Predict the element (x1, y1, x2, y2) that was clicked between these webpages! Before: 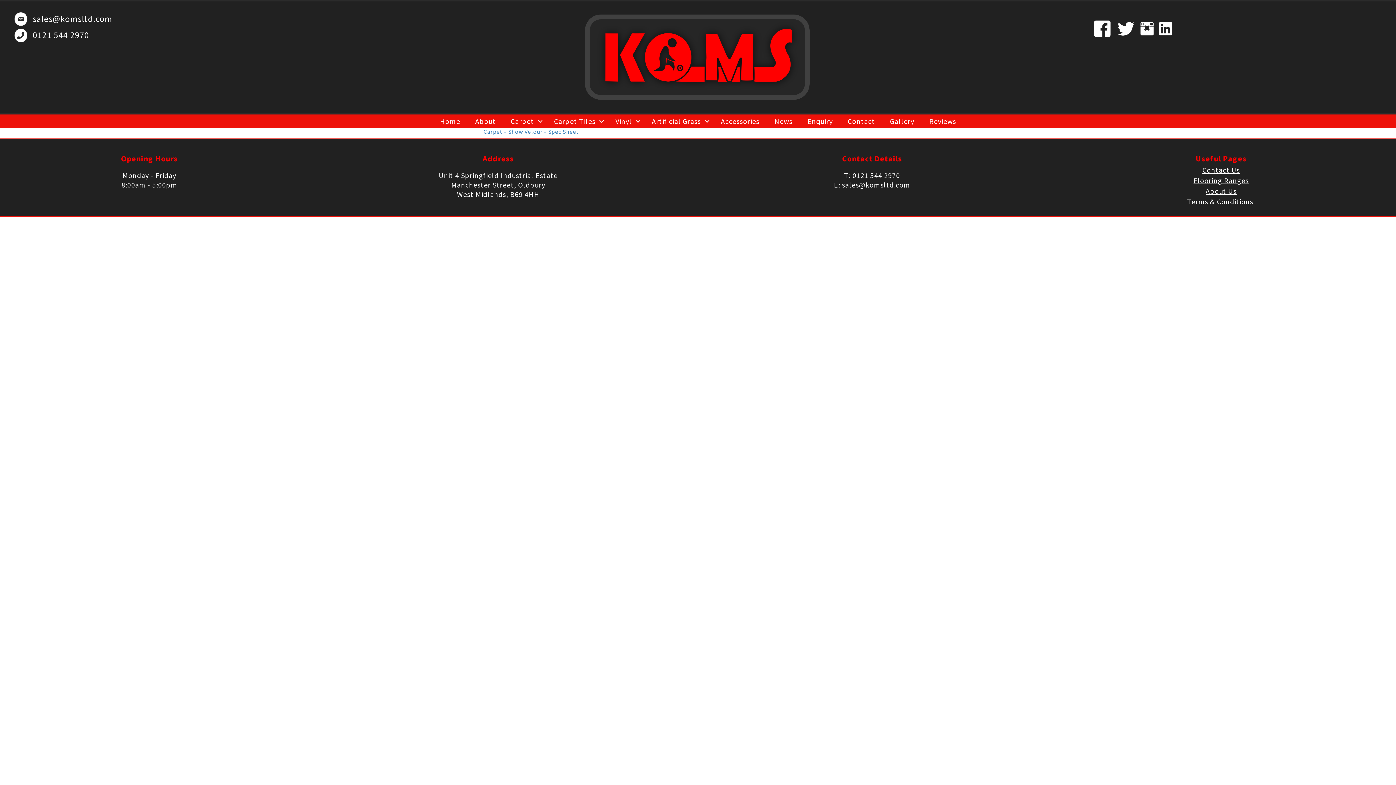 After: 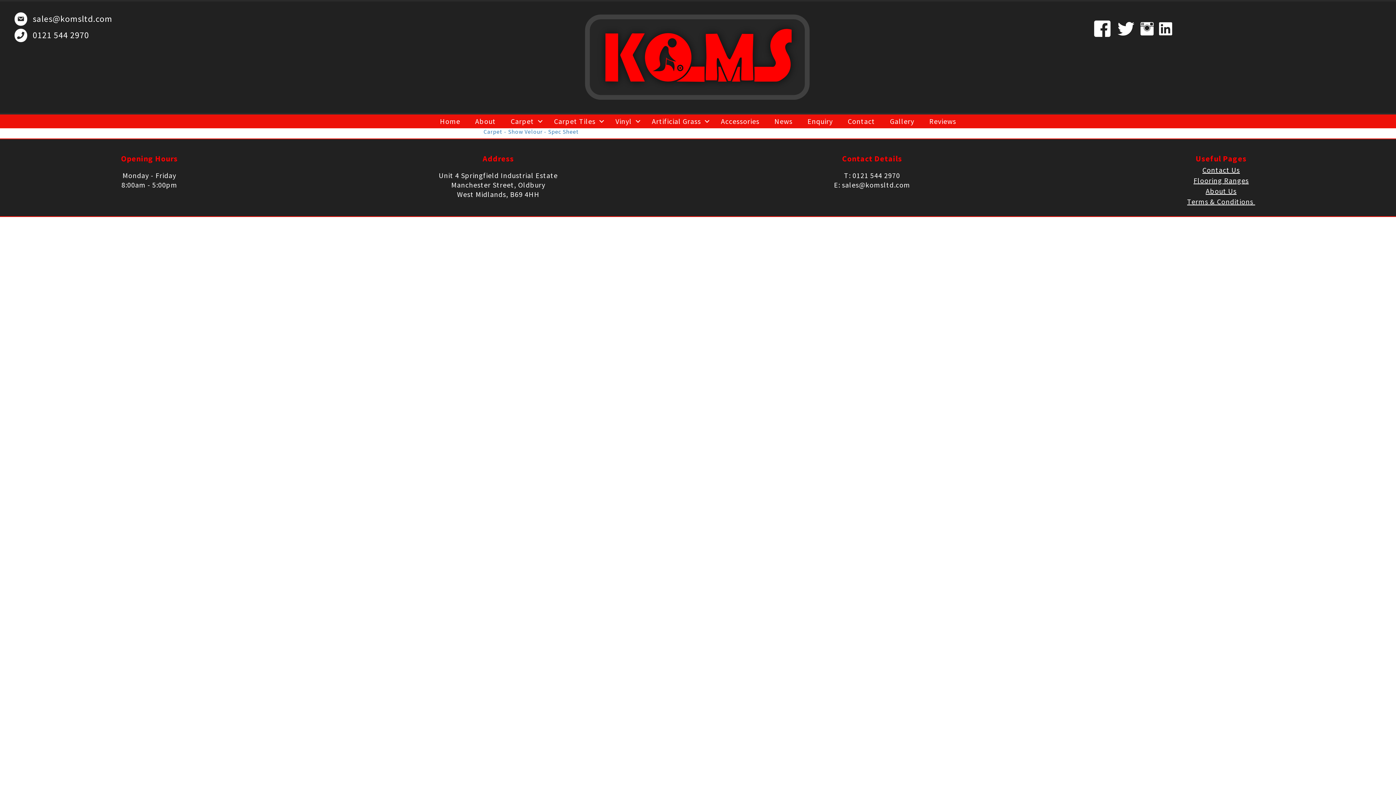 Action: bbox: (842, 180, 910, 189) label: sales@komsltd.com